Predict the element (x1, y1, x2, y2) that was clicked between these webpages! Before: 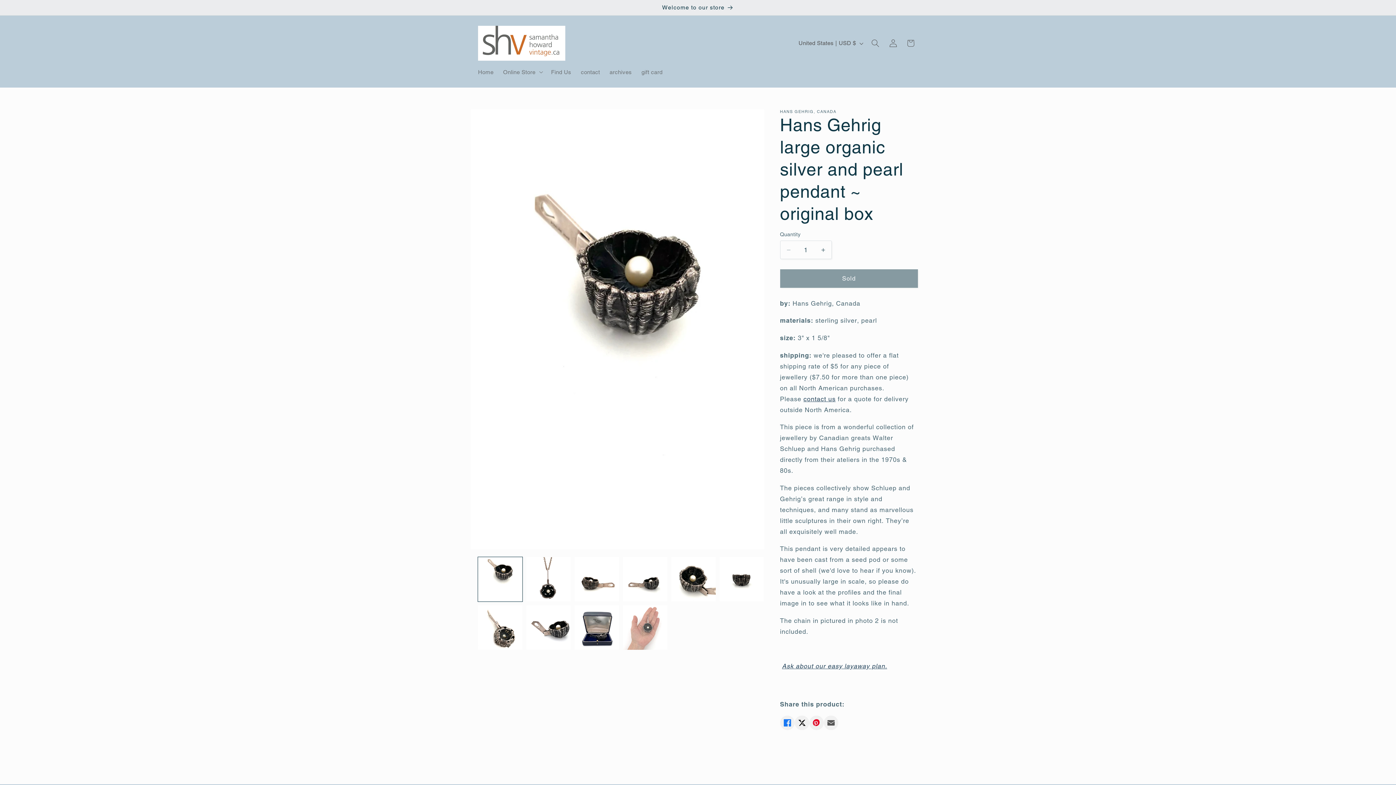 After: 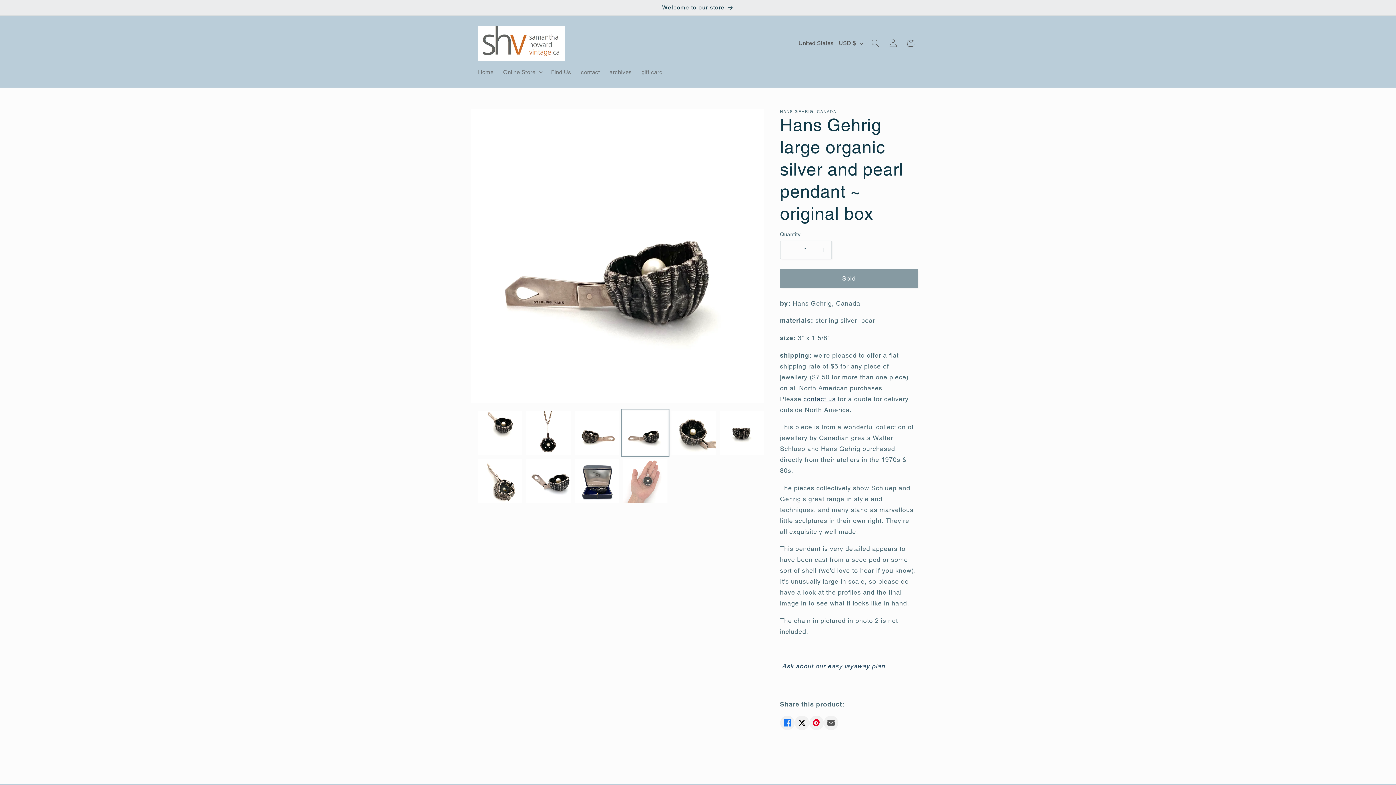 Action: bbox: (623, 557, 667, 601) label: Load image 4 in gallery view